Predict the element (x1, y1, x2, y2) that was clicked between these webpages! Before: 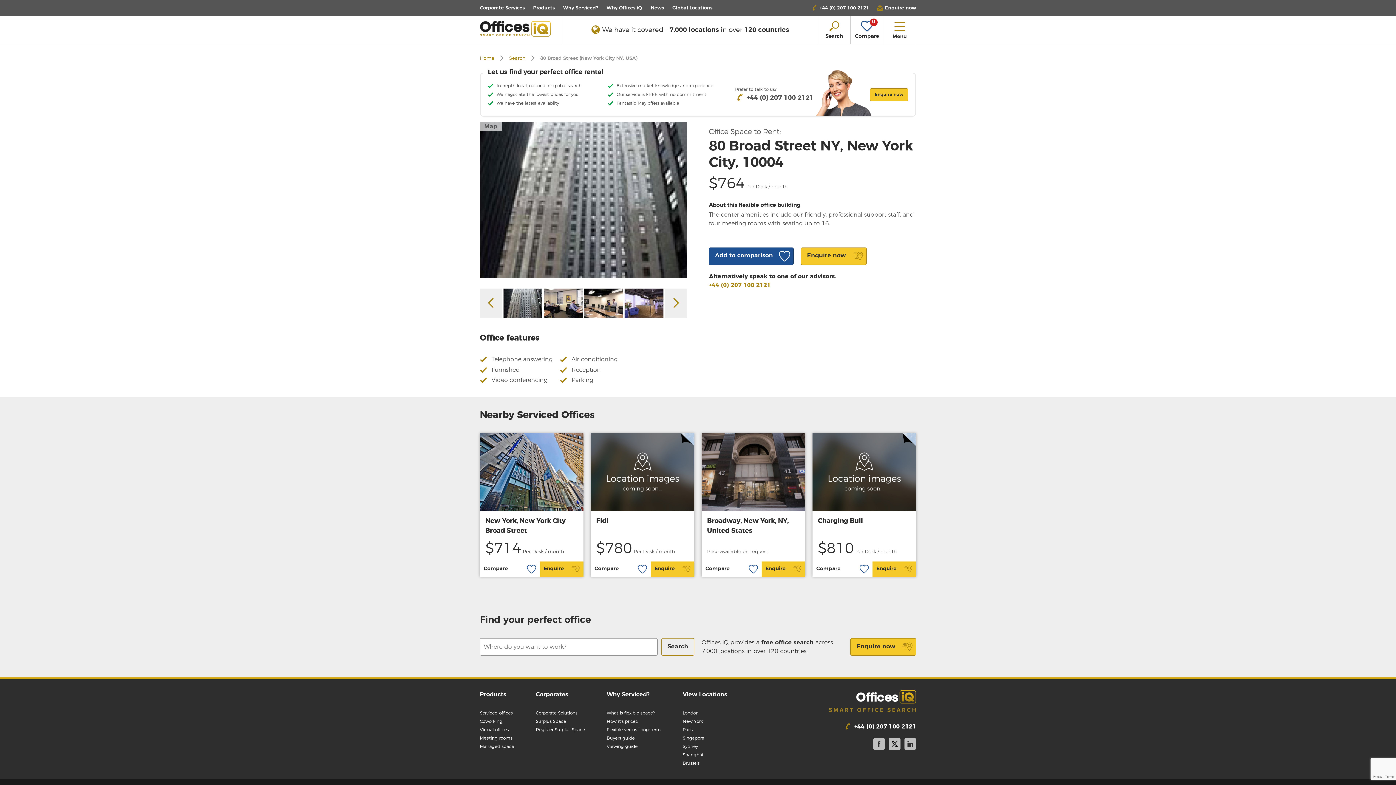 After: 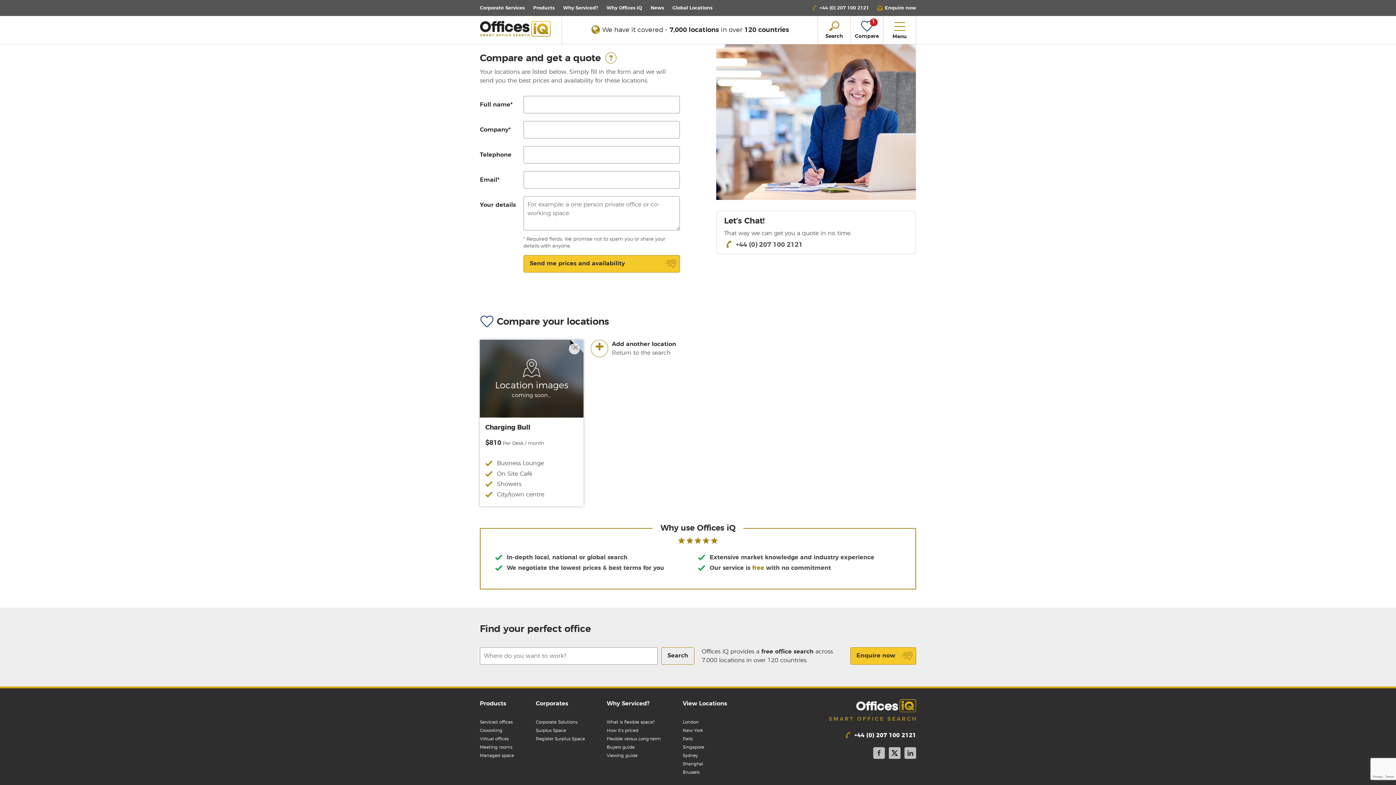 Action: label: Enquire bbox: (872, 561, 916, 576)